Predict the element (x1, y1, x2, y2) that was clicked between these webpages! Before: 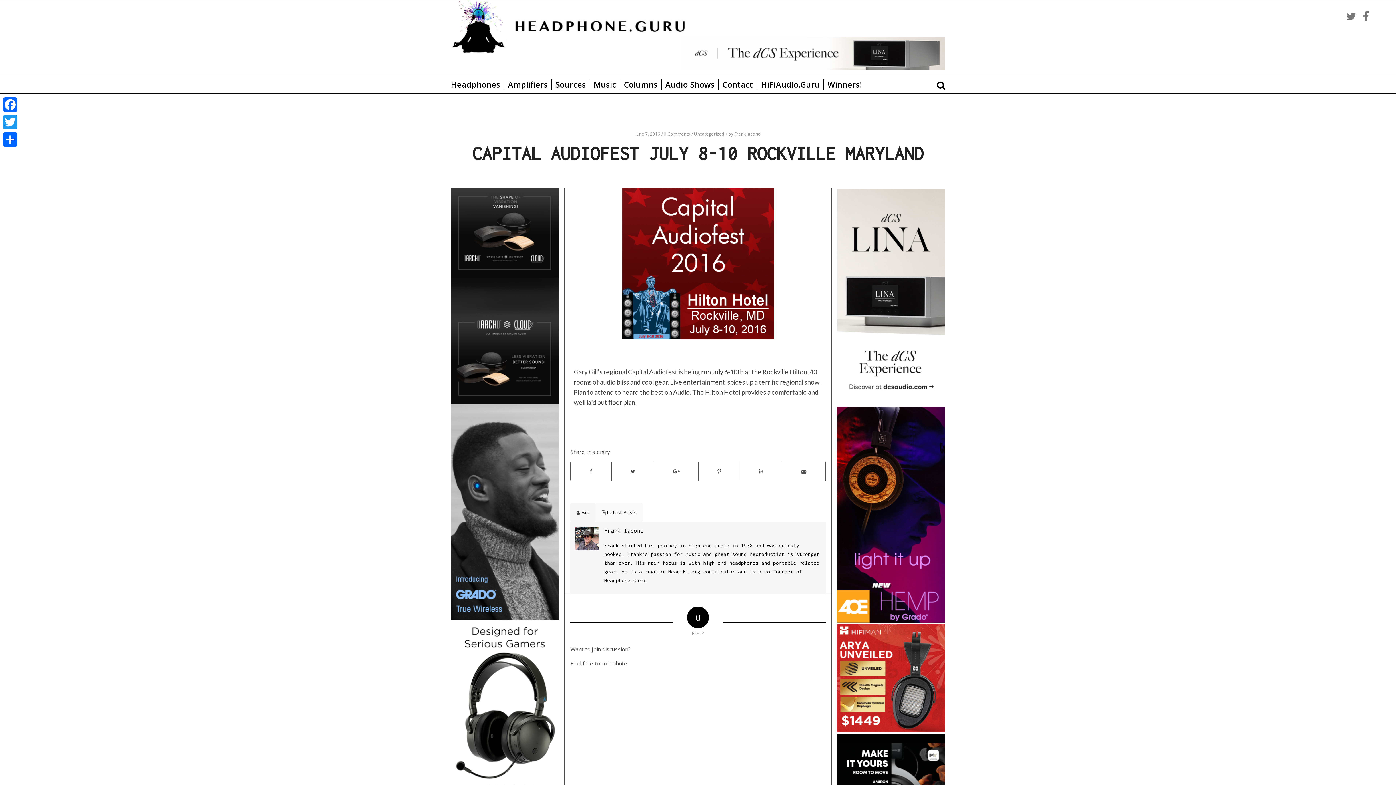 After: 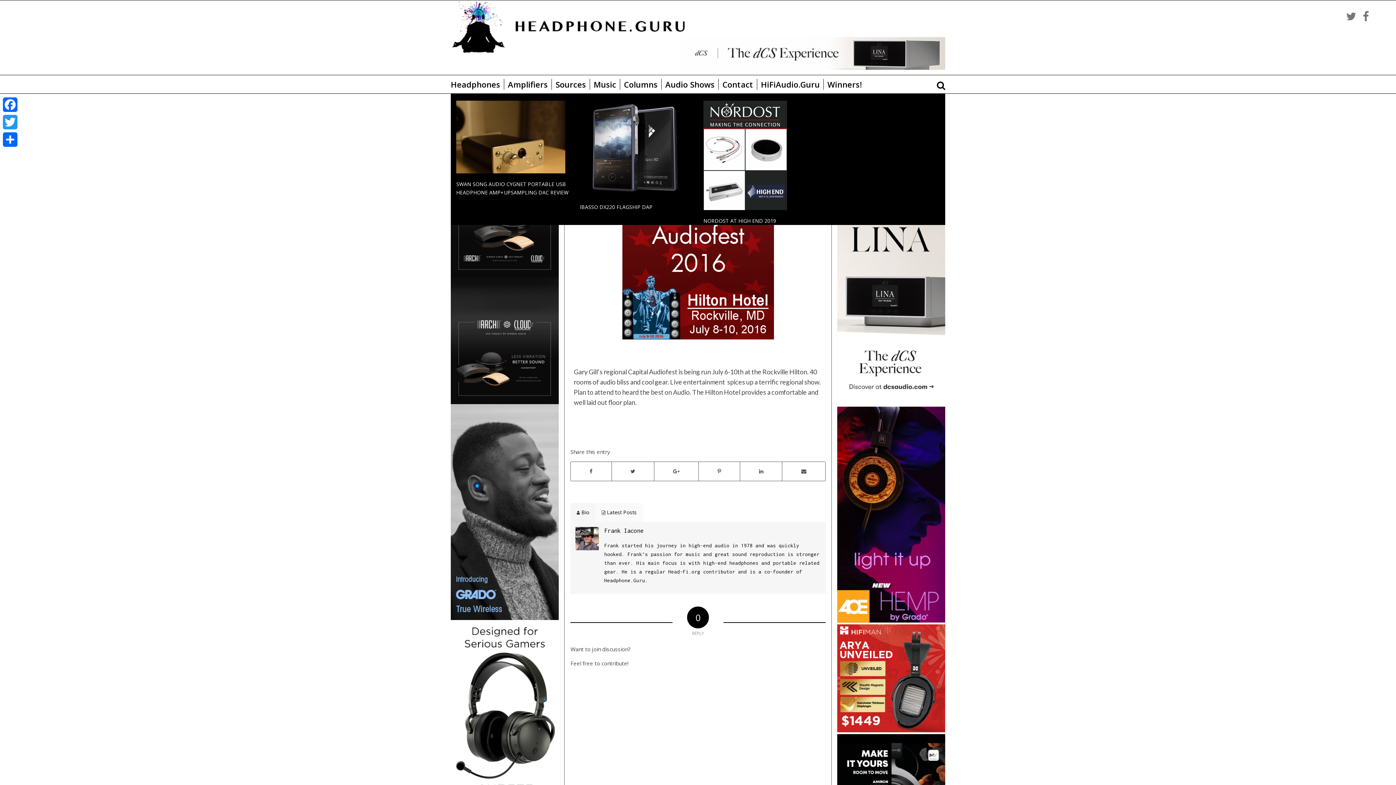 Action: bbox: (551, 78, 589, 89) label: Sources